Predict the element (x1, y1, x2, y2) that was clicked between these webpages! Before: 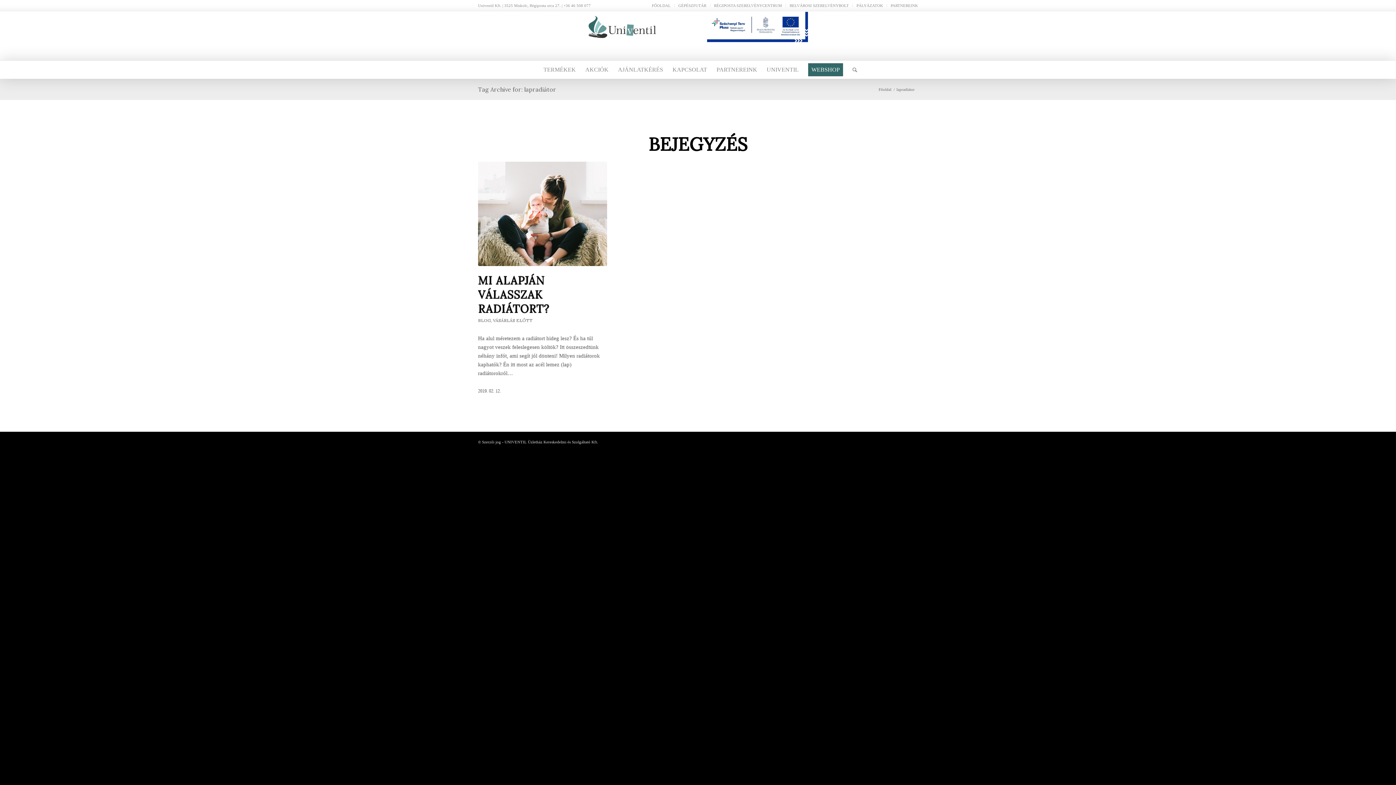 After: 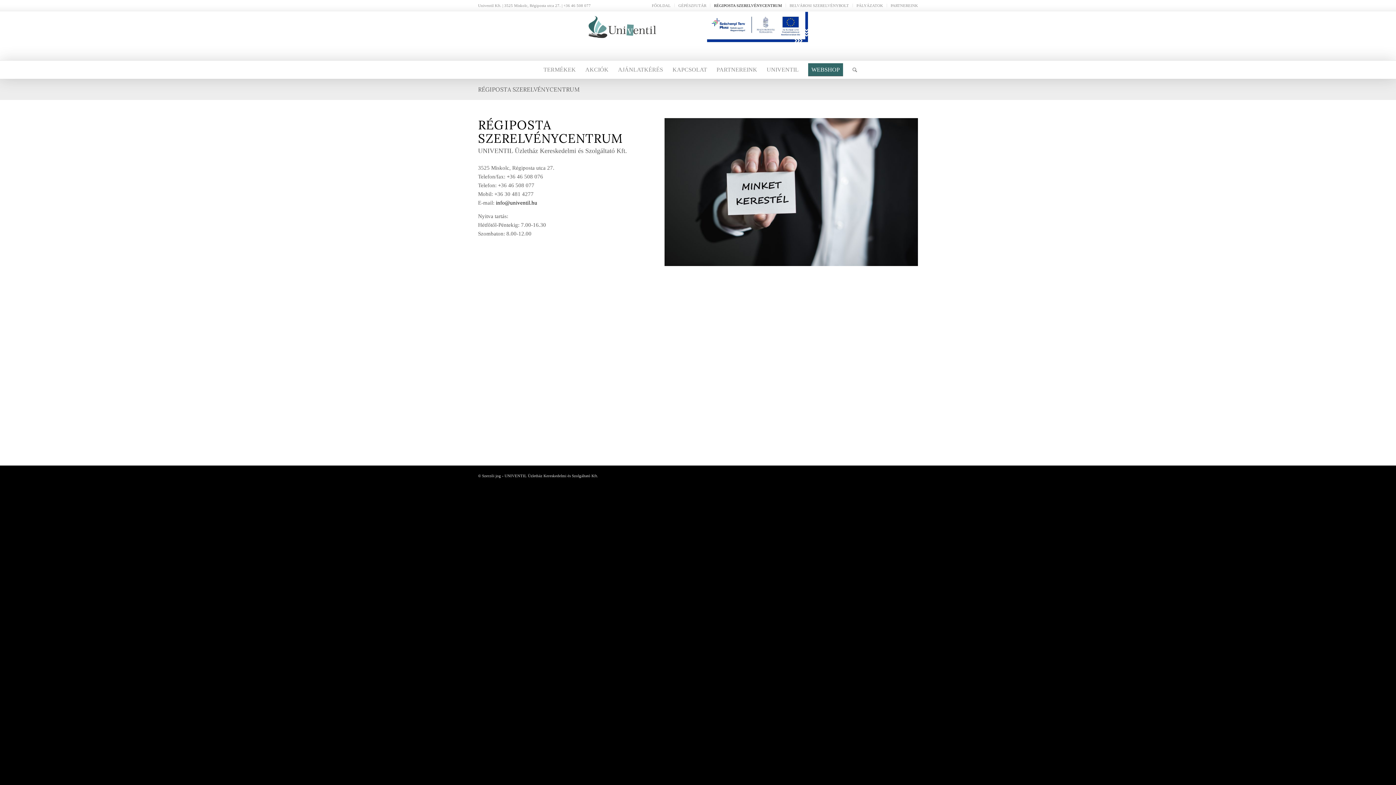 Action: bbox: (714, 0, 782, 10) label: RÉGIPOSTA SZERELVÉNYCENTRUM